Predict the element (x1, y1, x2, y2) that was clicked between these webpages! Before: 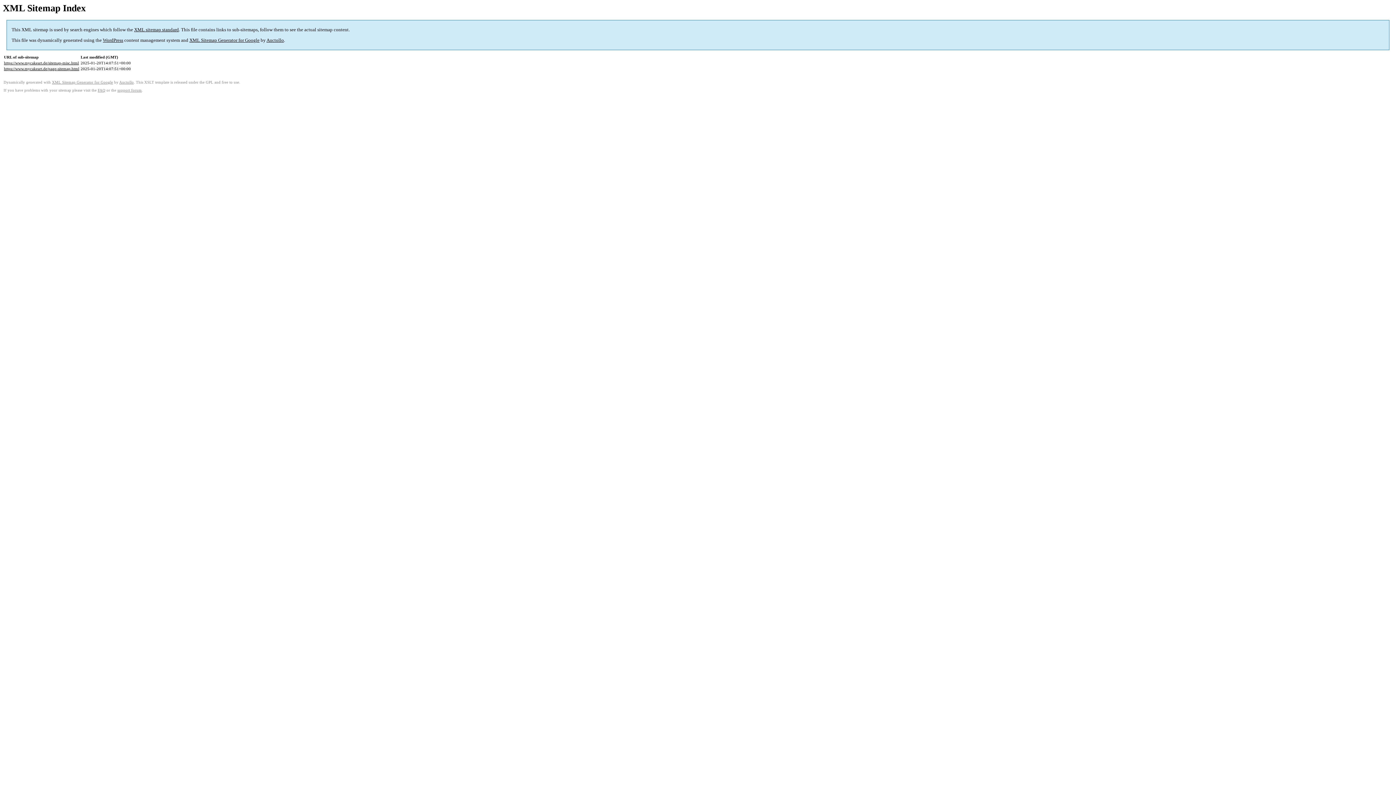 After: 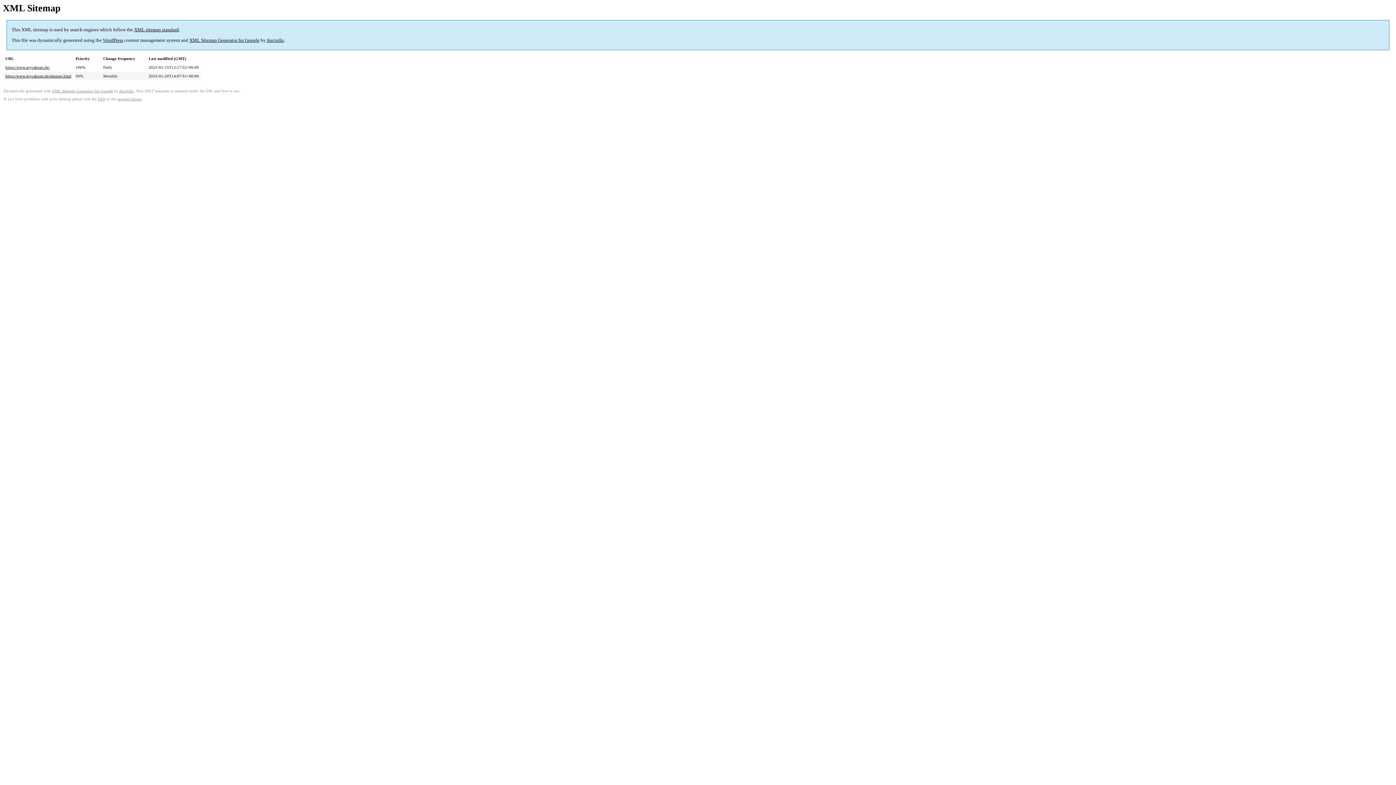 Action: label: https://www.mycakeart.de/sitemap-misc.html bbox: (4, 60, 78, 65)